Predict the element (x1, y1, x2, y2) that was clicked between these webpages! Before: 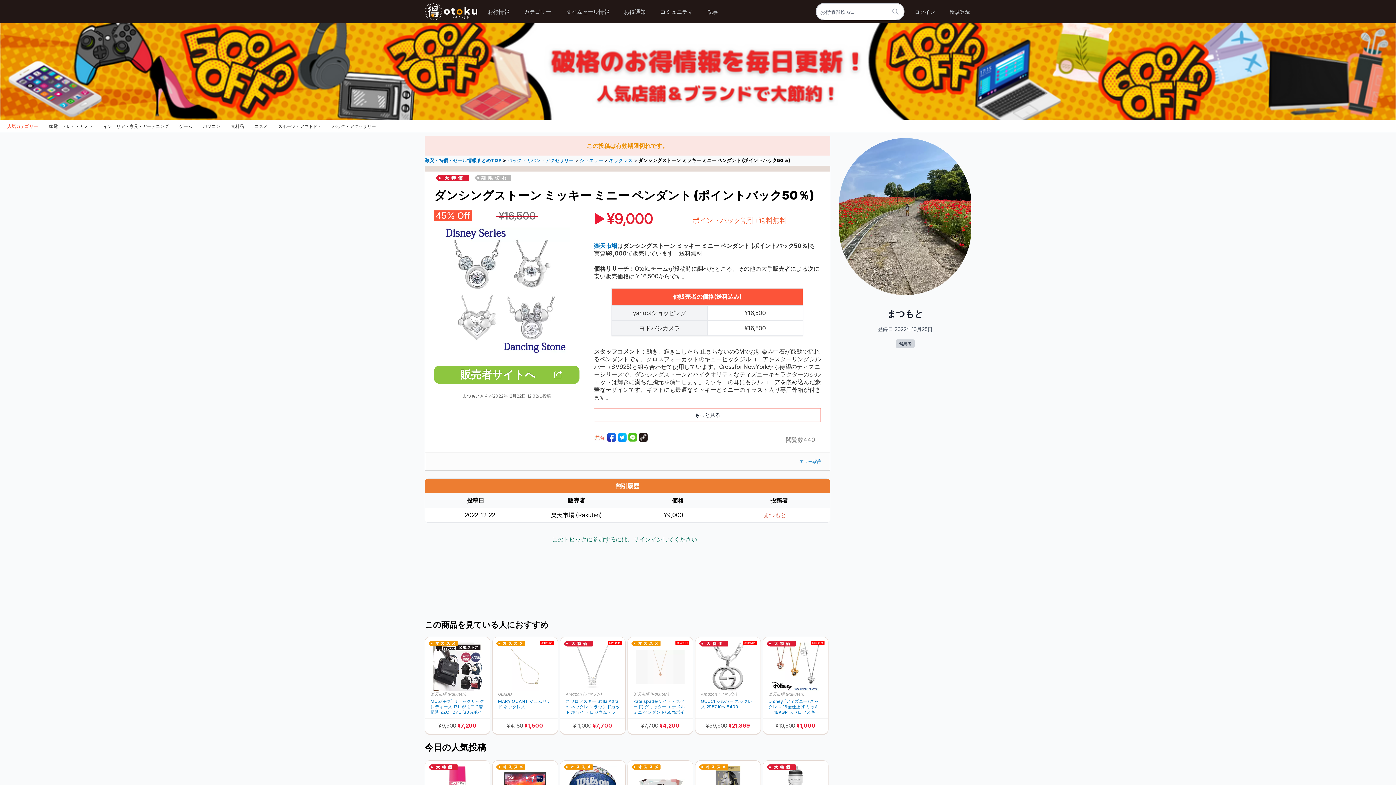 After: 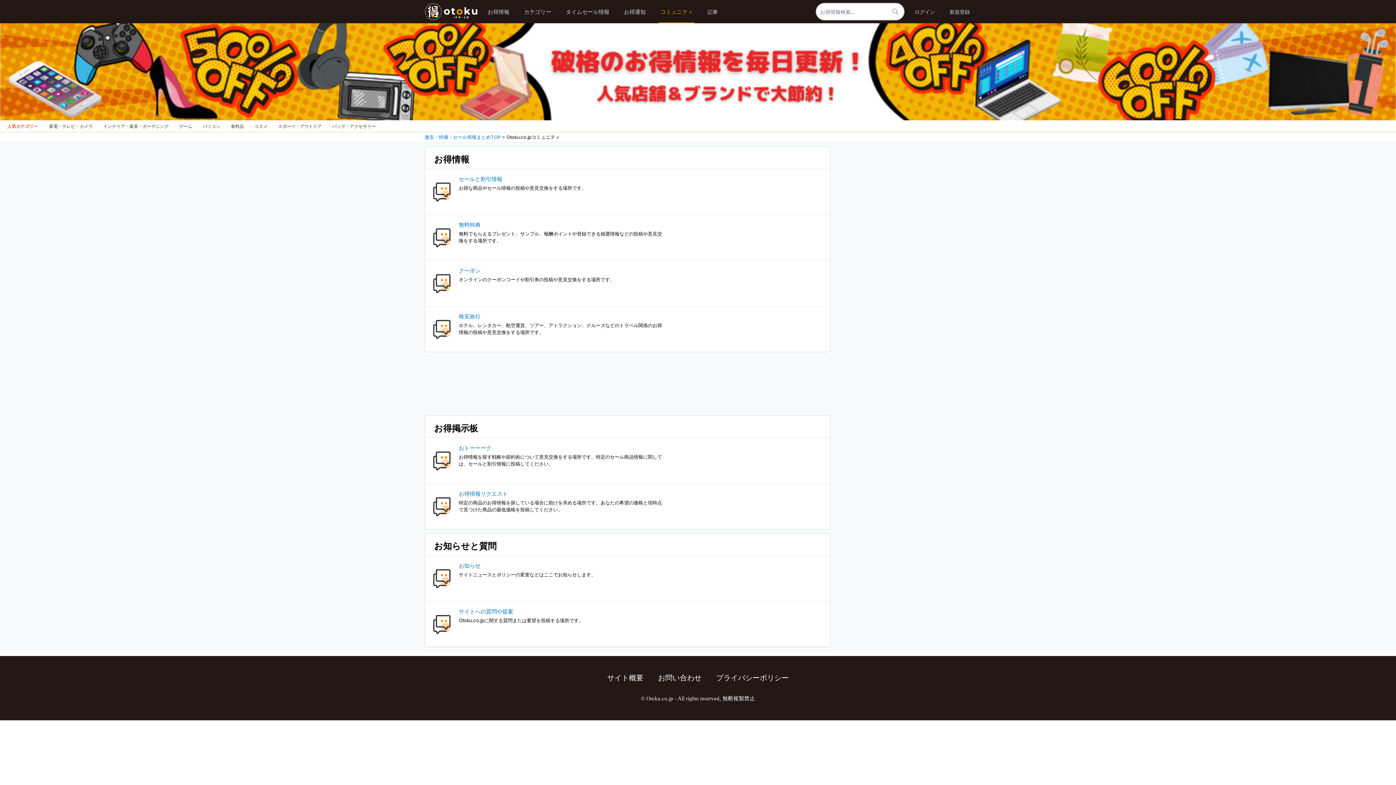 Action: label: コミュニティ bbox: (659, 0, 694, 23)